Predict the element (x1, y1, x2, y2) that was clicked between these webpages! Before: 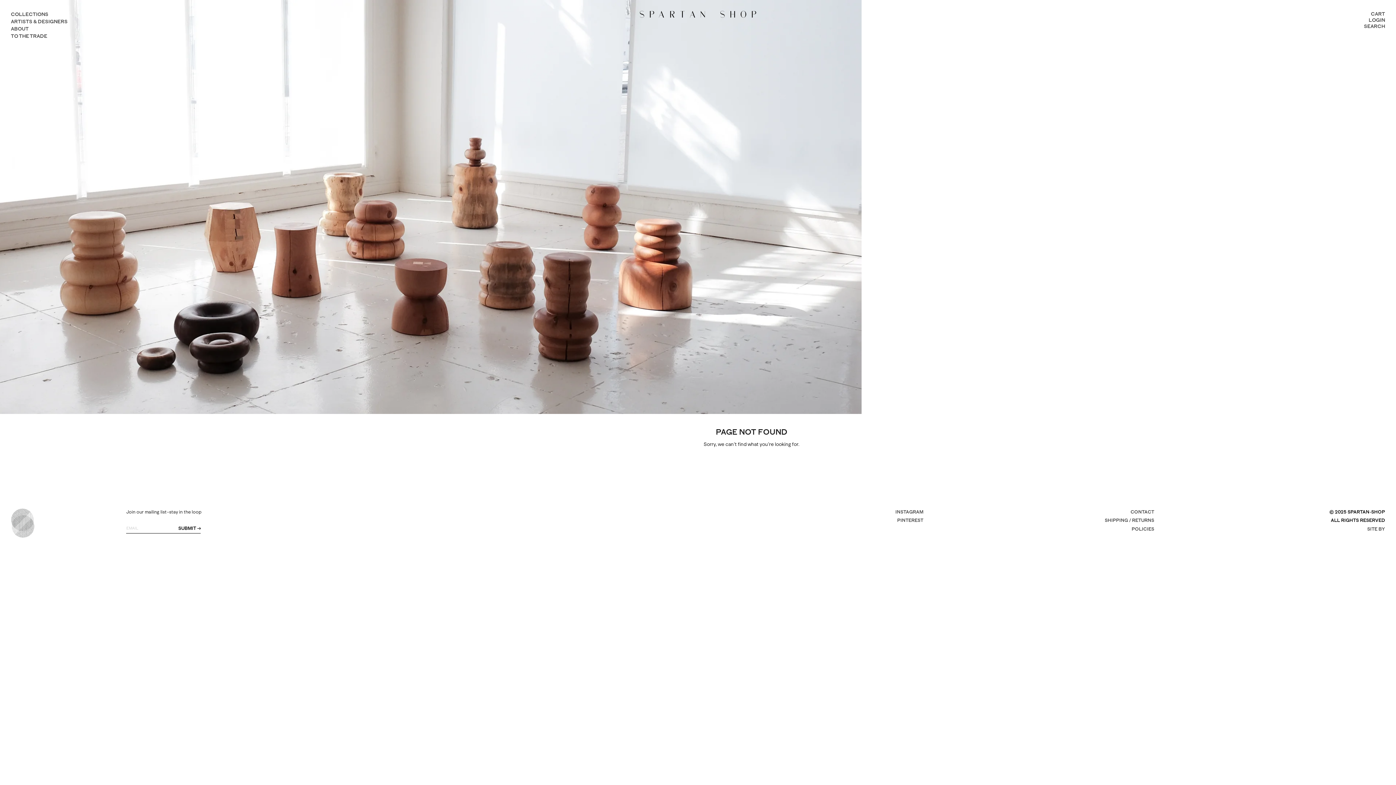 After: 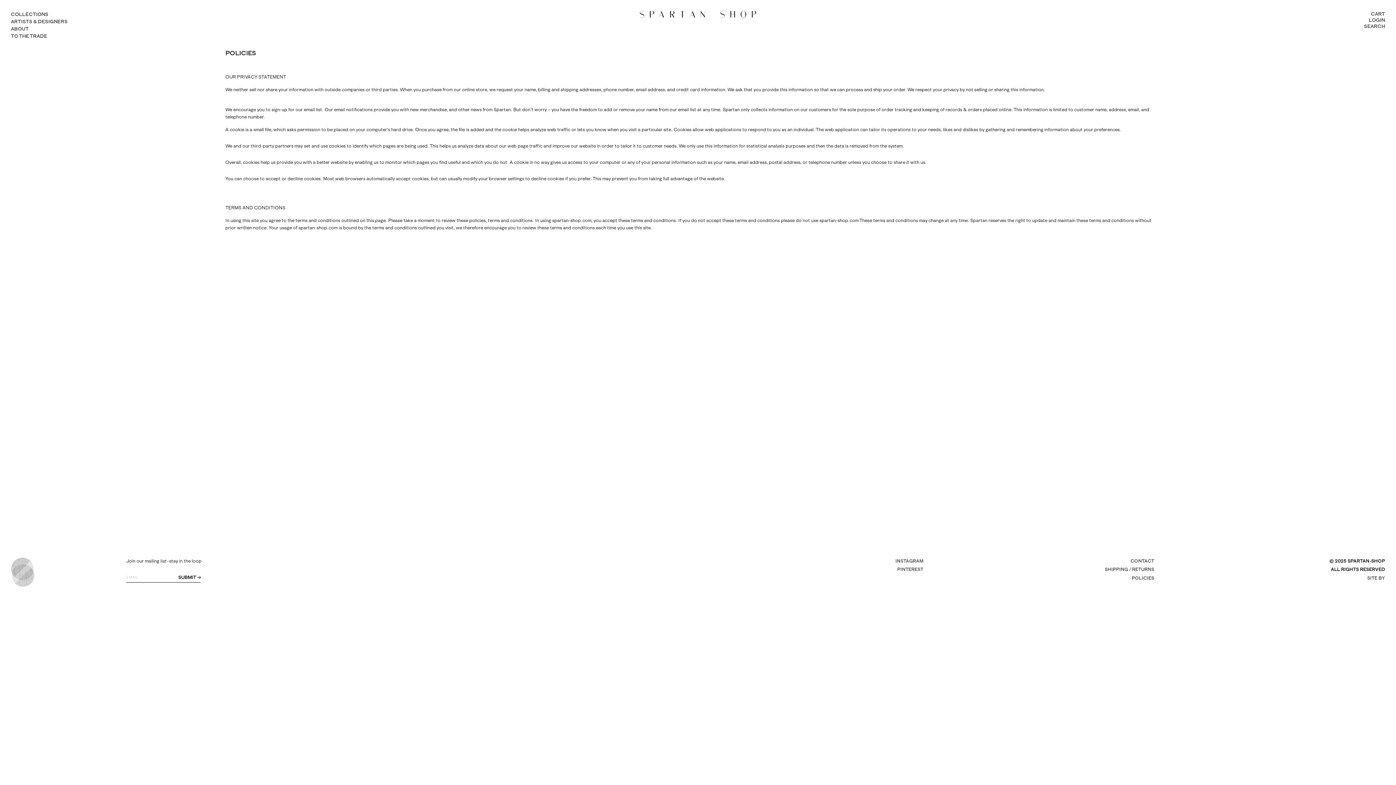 Action: label: POLICIES bbox: (1131, 526, 1154, 531)